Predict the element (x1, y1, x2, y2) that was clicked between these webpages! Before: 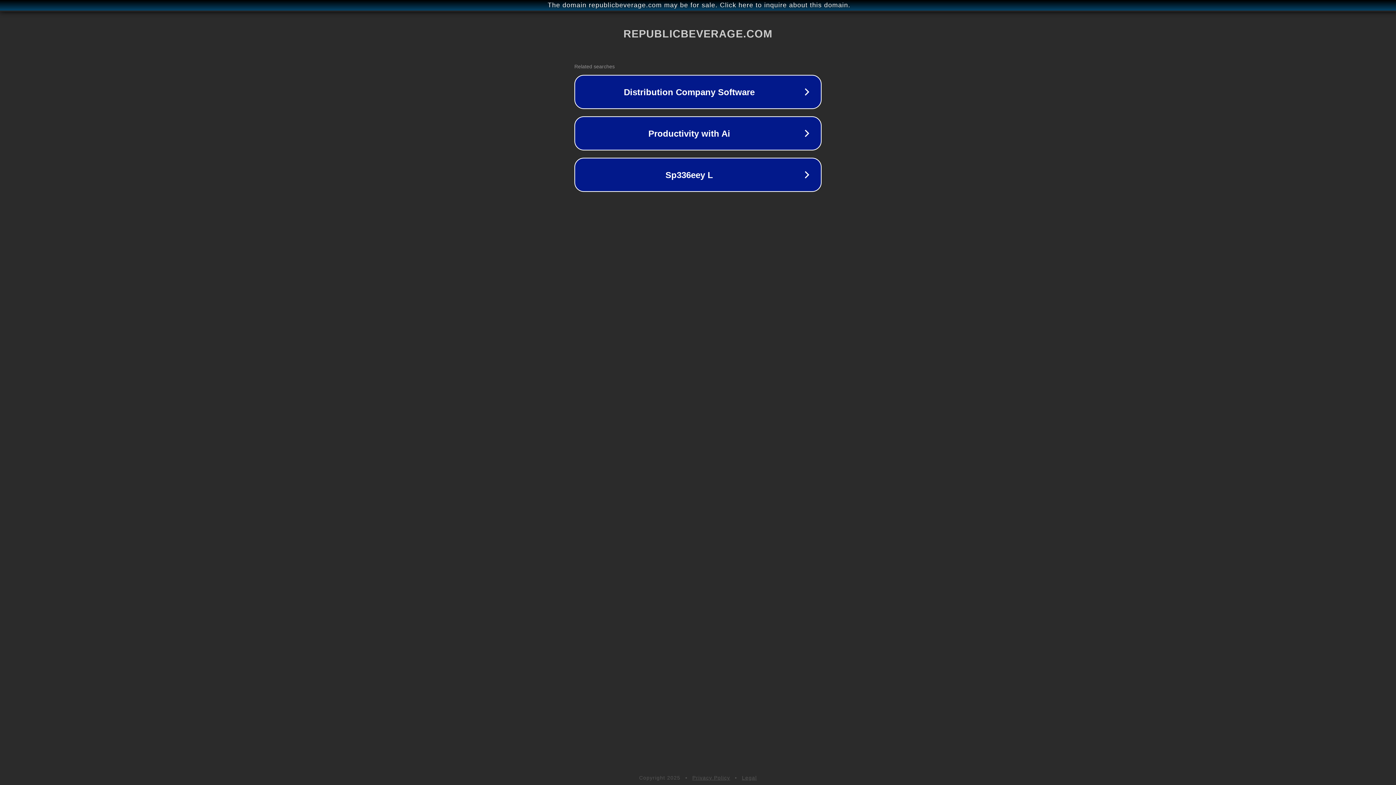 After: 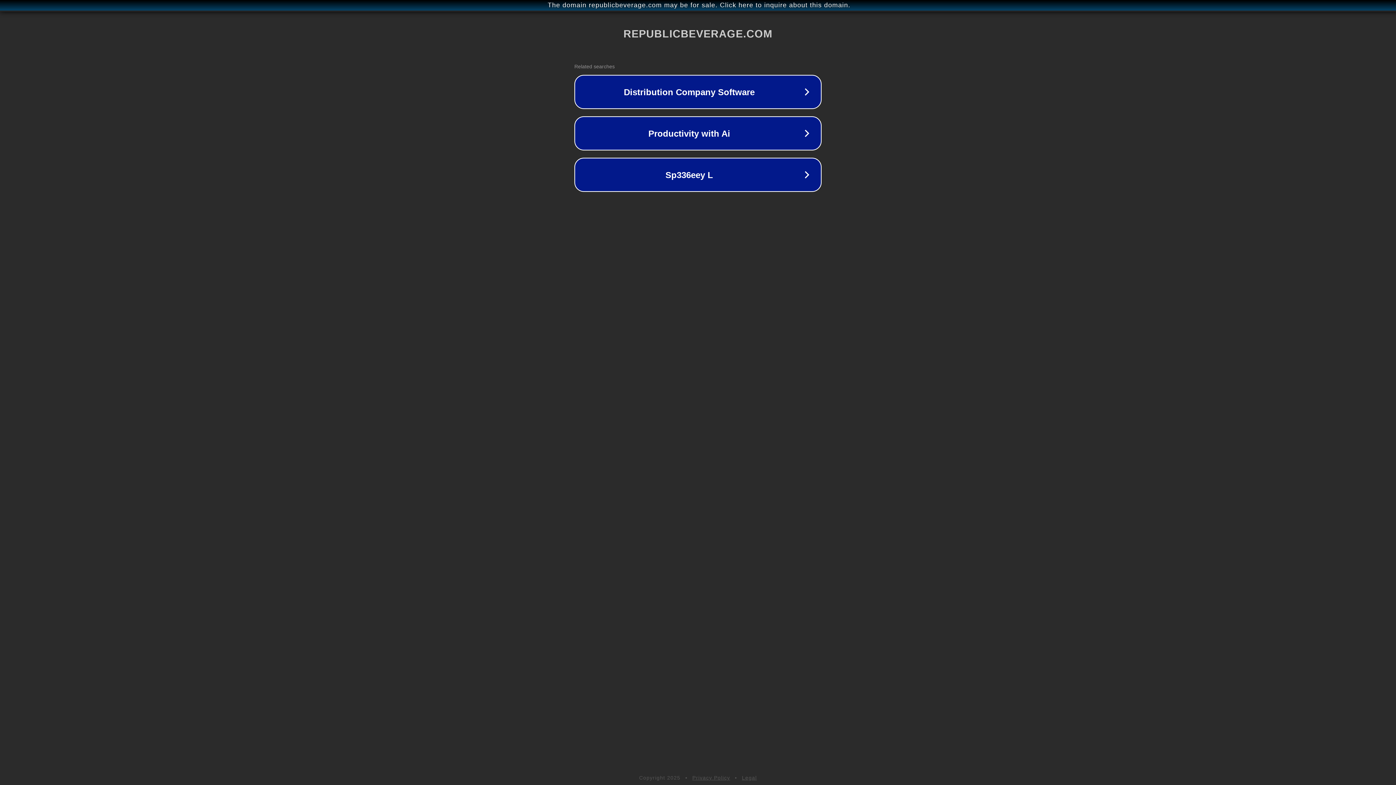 Action: bbox: (742, 775, 757, 781) label: Legal